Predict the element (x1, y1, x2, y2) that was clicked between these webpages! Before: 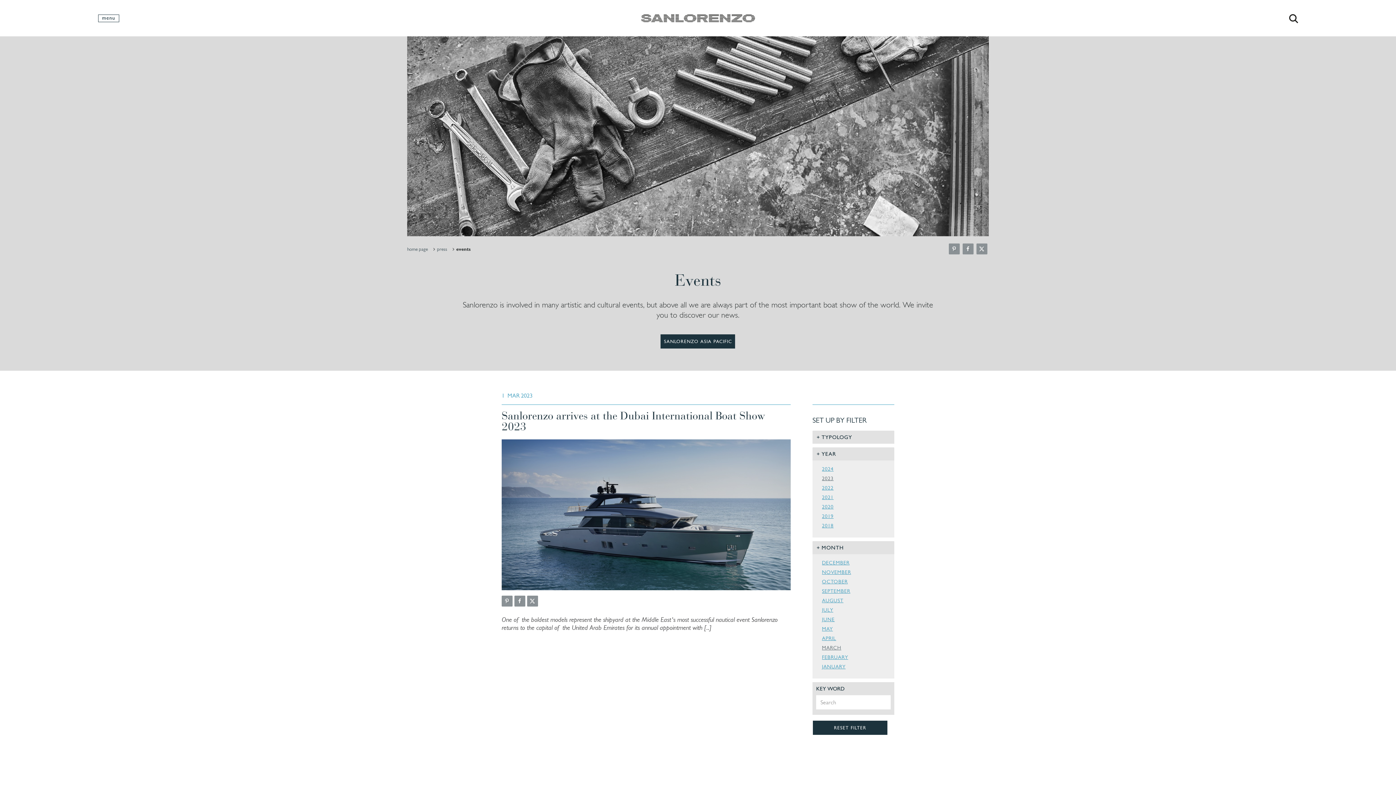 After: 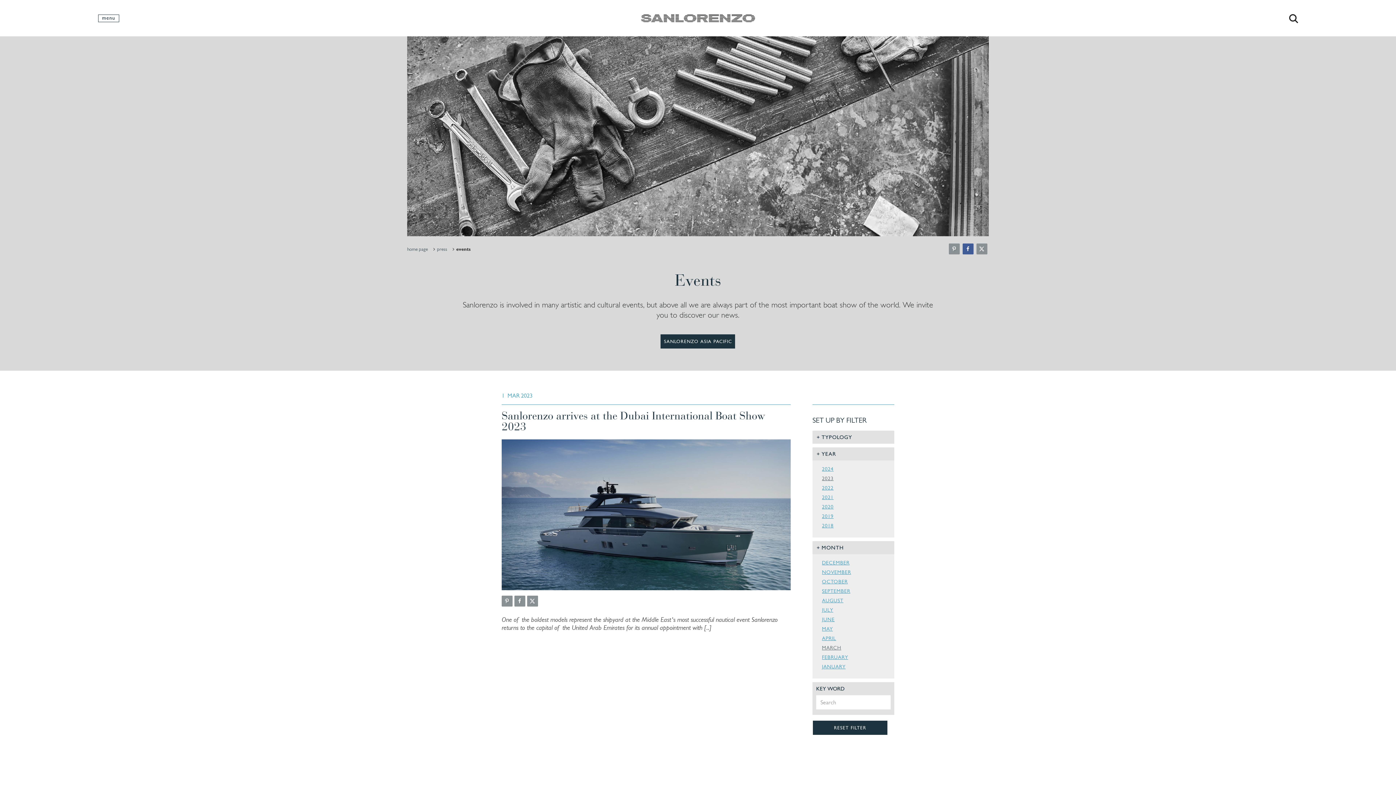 Action: bbox: (962, 243, 973, 254)